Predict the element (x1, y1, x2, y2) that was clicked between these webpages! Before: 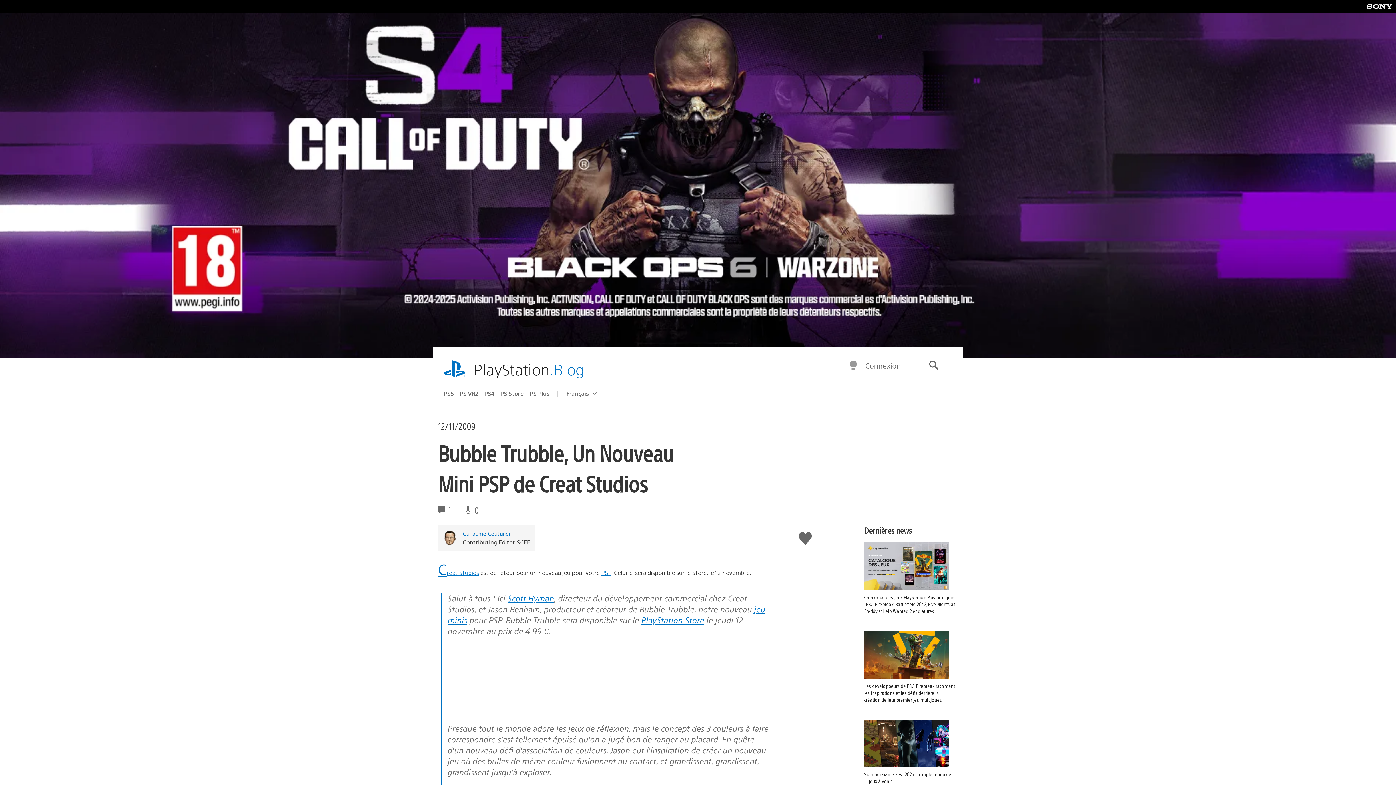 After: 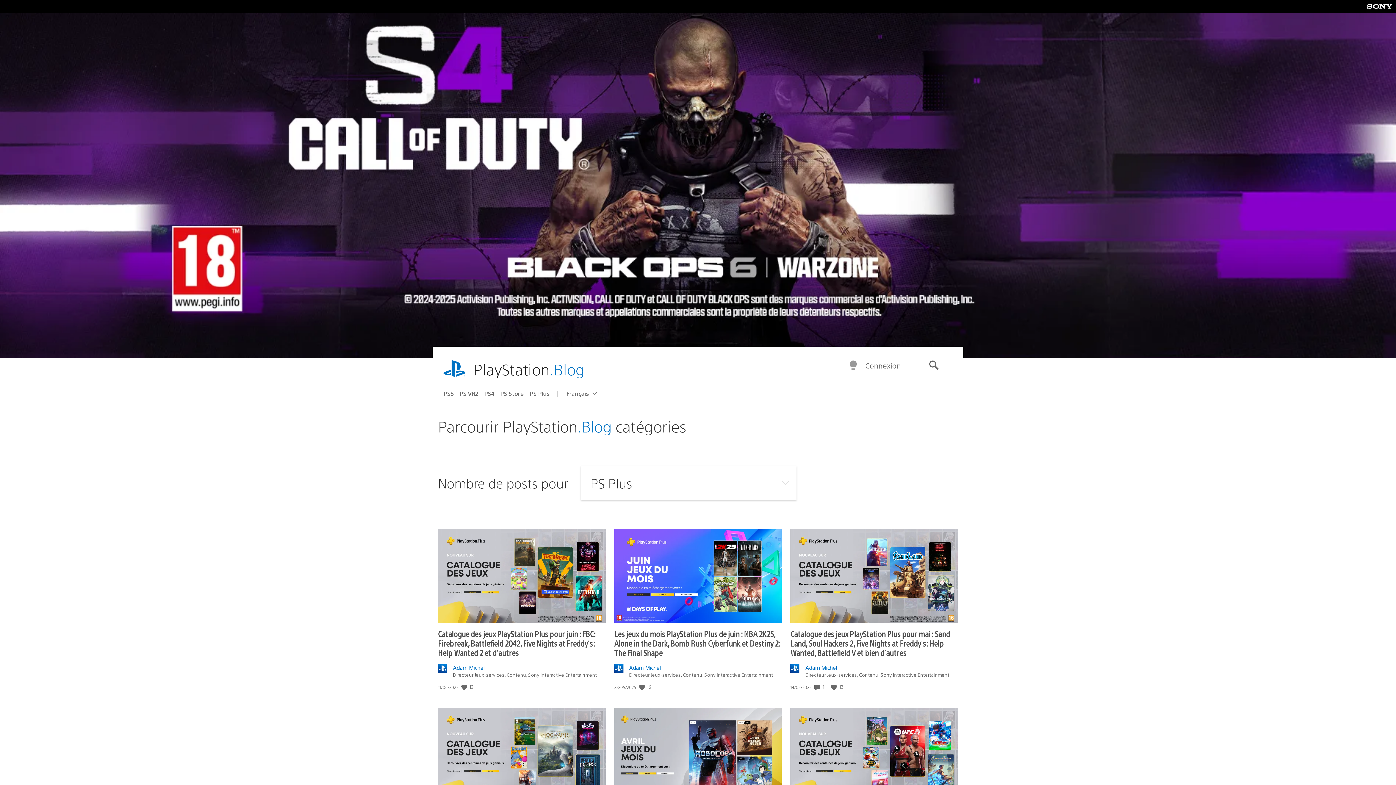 Action: bbox: (529, 387, 555, 399) label: PS Plus